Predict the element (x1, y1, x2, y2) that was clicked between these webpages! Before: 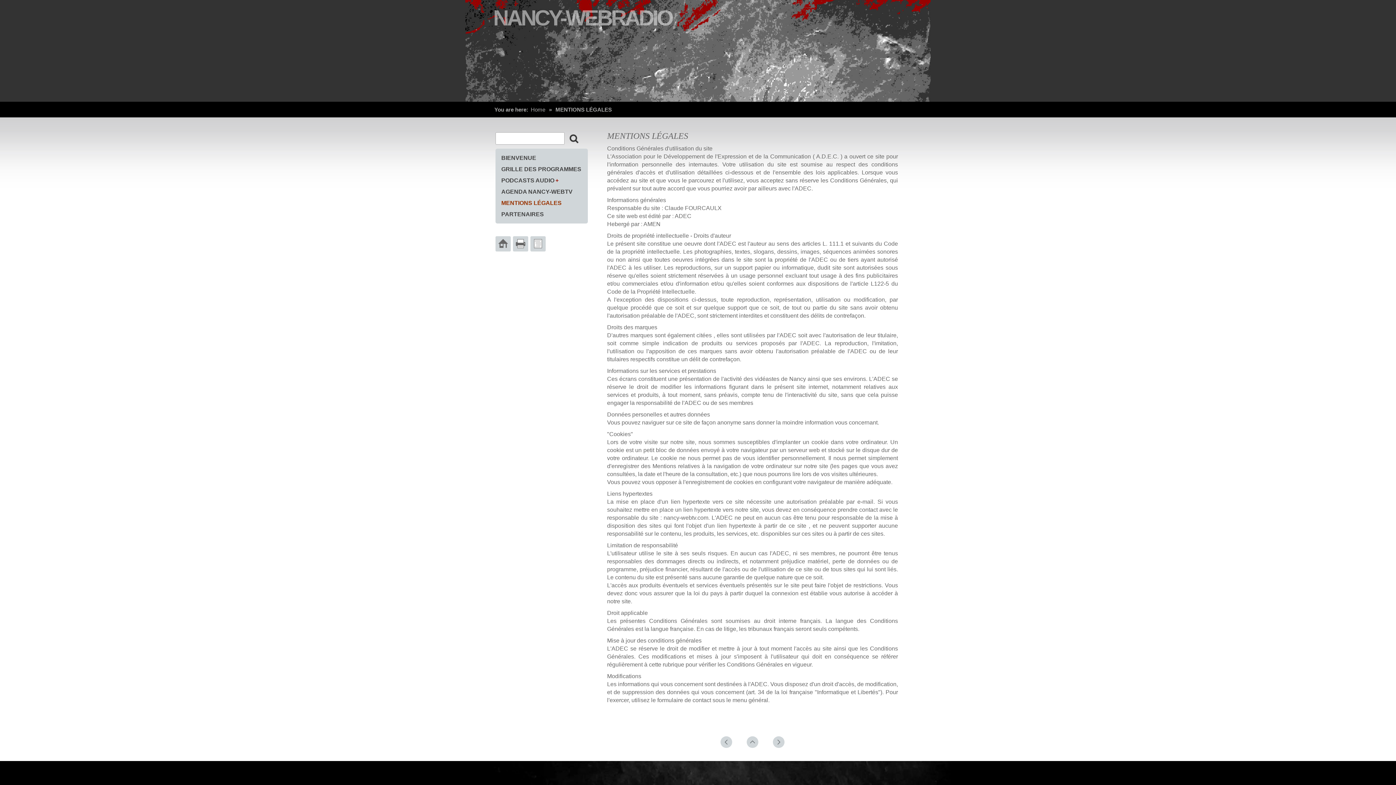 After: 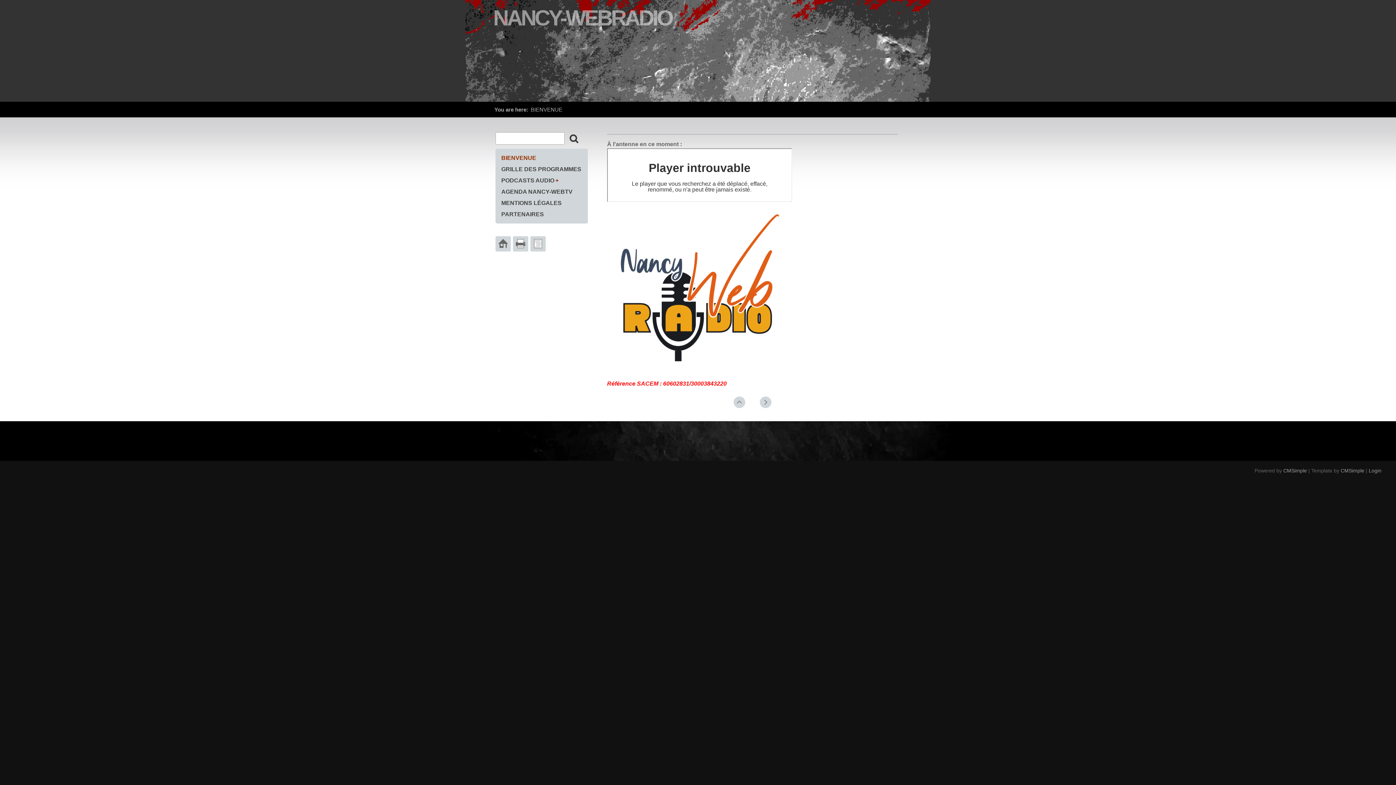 Action: bbox: (494, 247, 512, 253)